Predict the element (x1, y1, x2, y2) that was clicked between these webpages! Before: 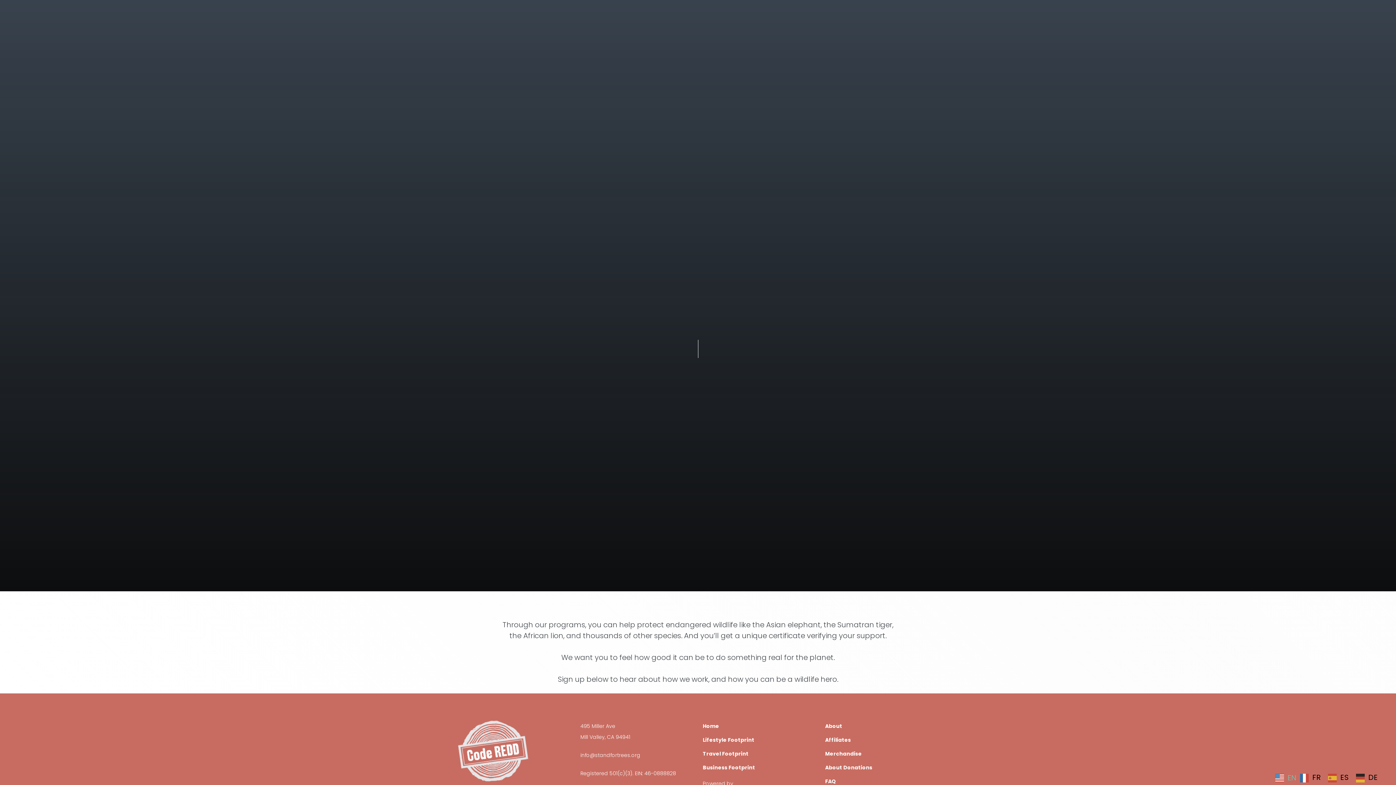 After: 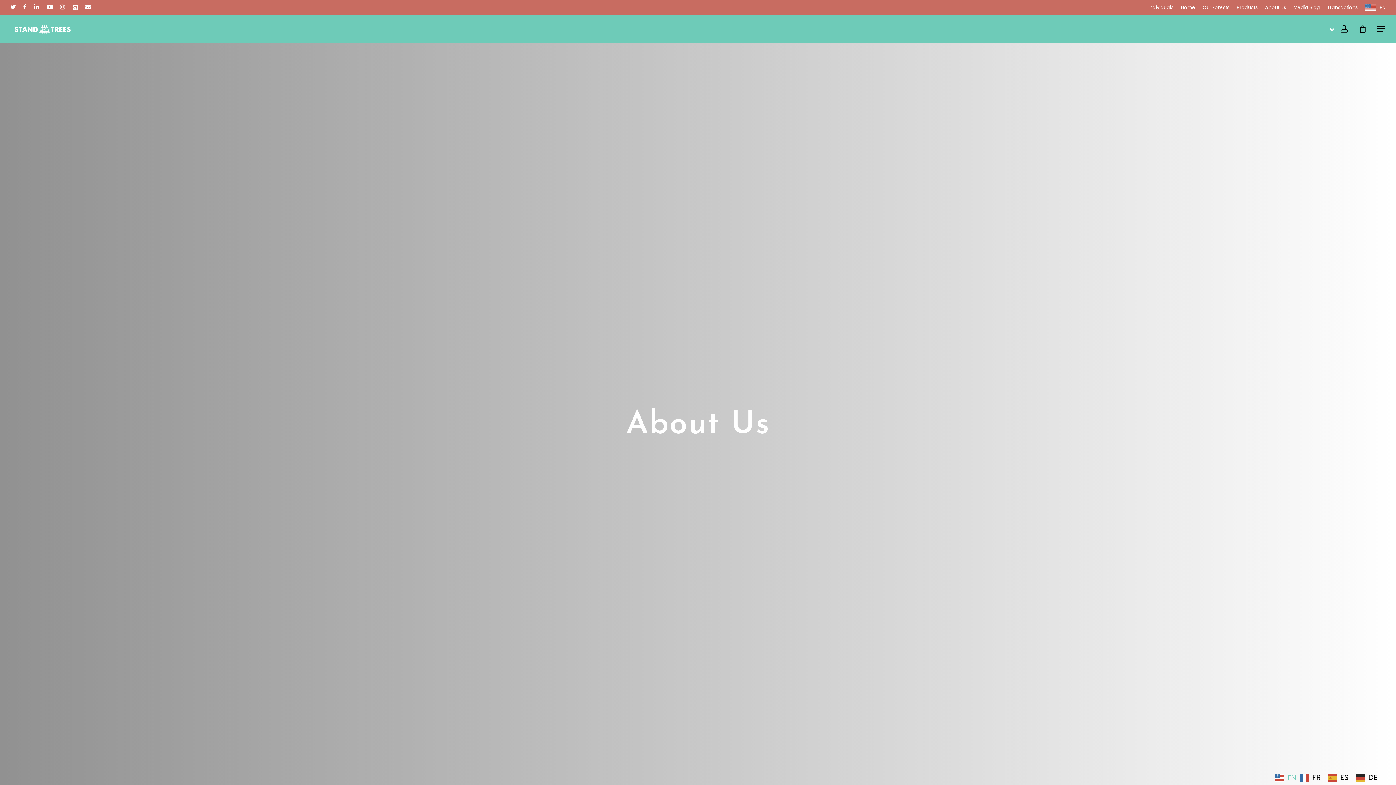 Action: label: About bbox: (825, 722, 842, 730)